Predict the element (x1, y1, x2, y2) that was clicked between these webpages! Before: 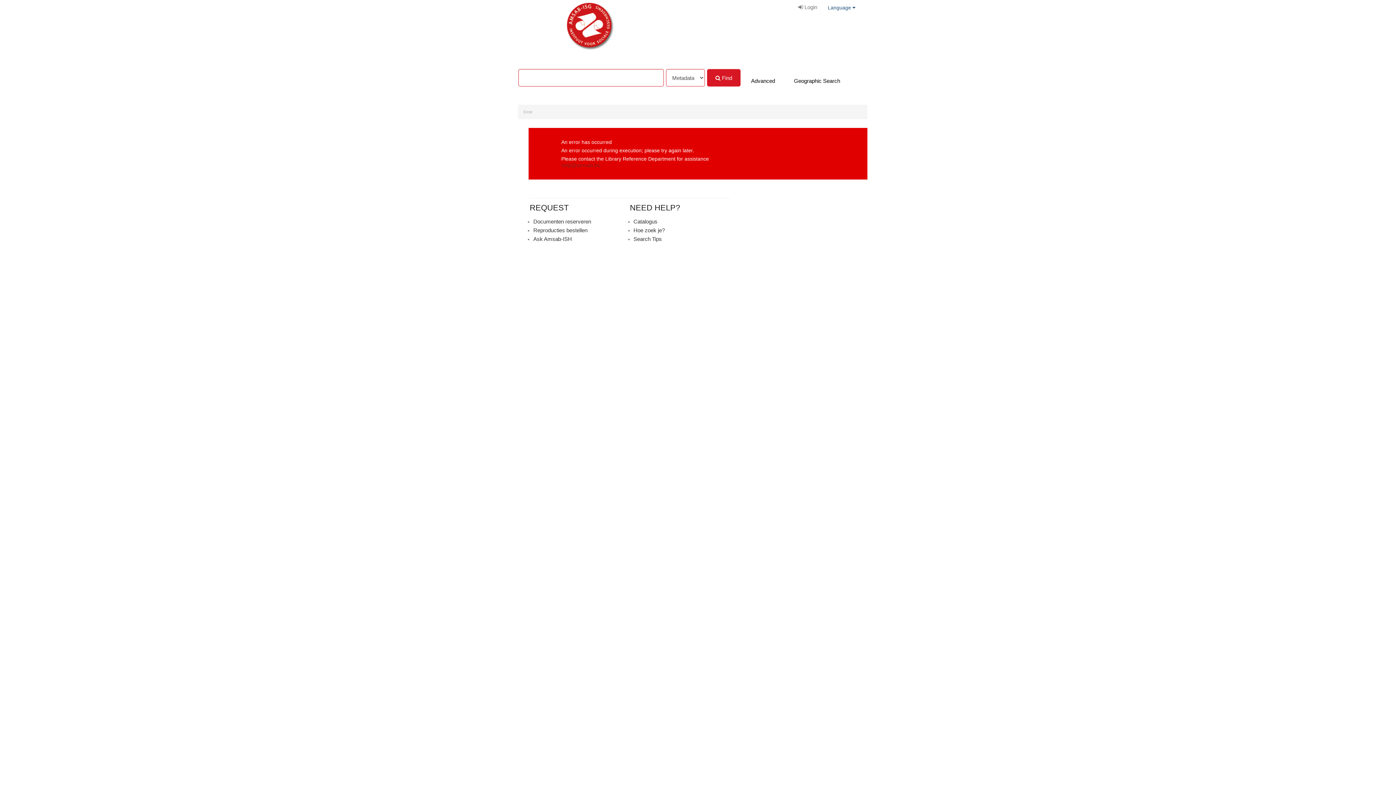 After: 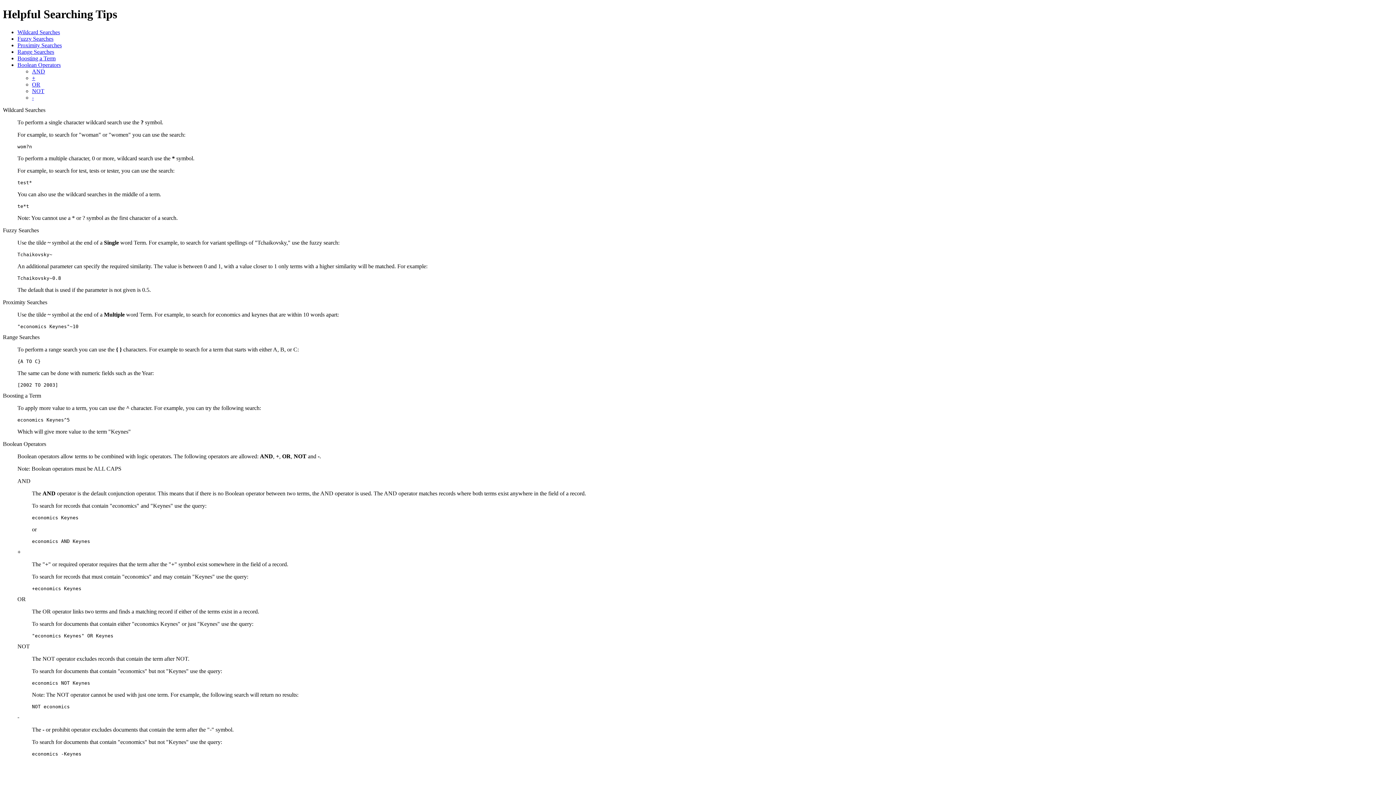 Action: label: Search Tips bbox: (633, 236, 662, 242)